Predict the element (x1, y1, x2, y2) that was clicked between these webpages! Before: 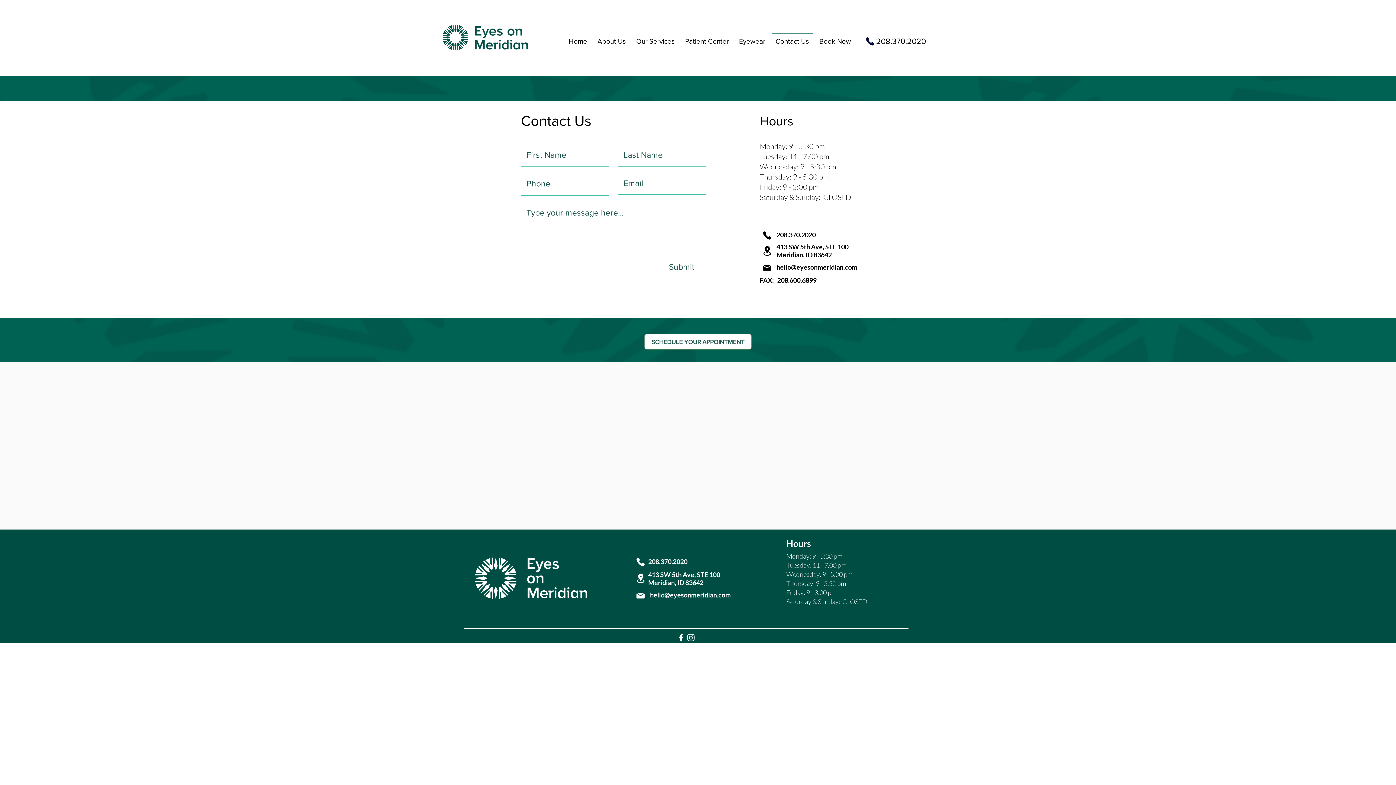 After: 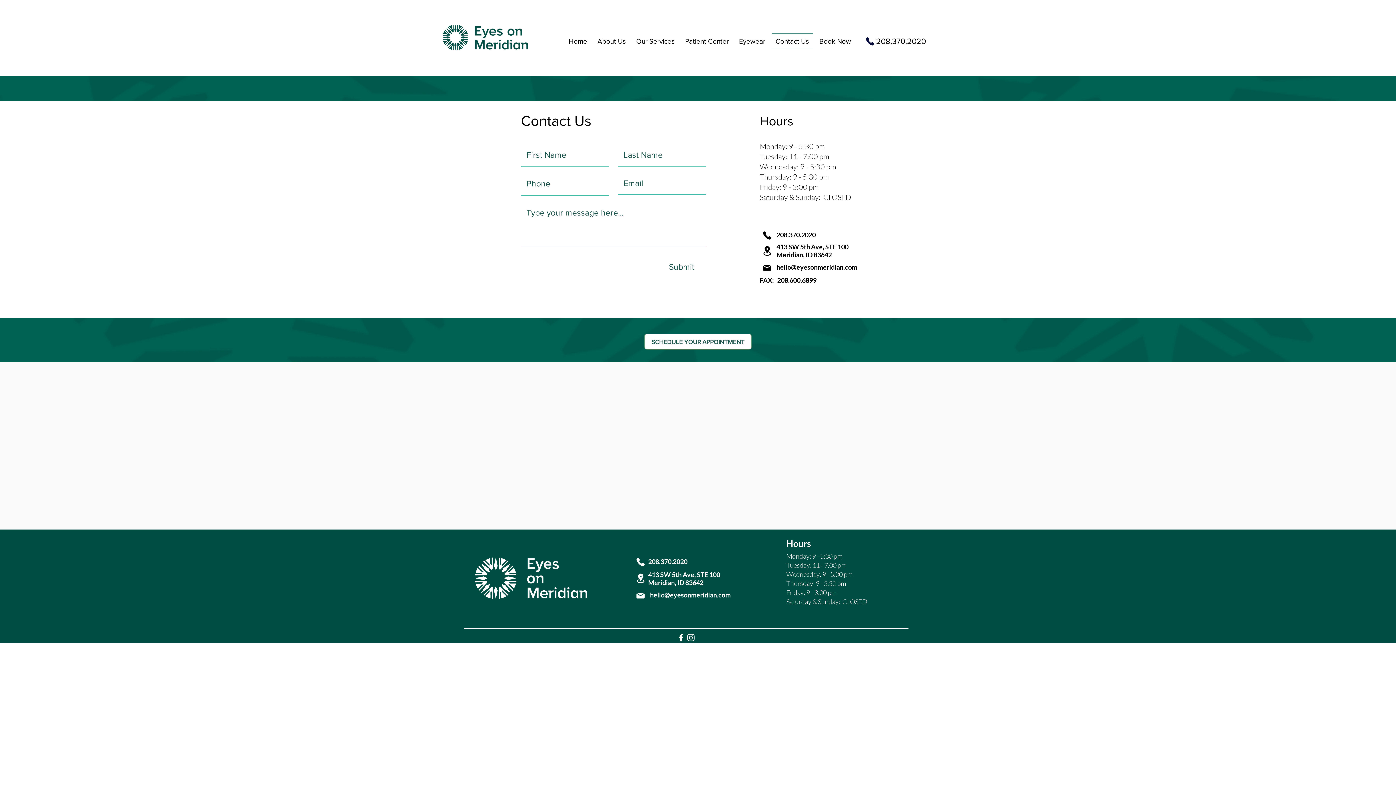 Action: bbox: (772, 33, 812, 49) label: Contact Us